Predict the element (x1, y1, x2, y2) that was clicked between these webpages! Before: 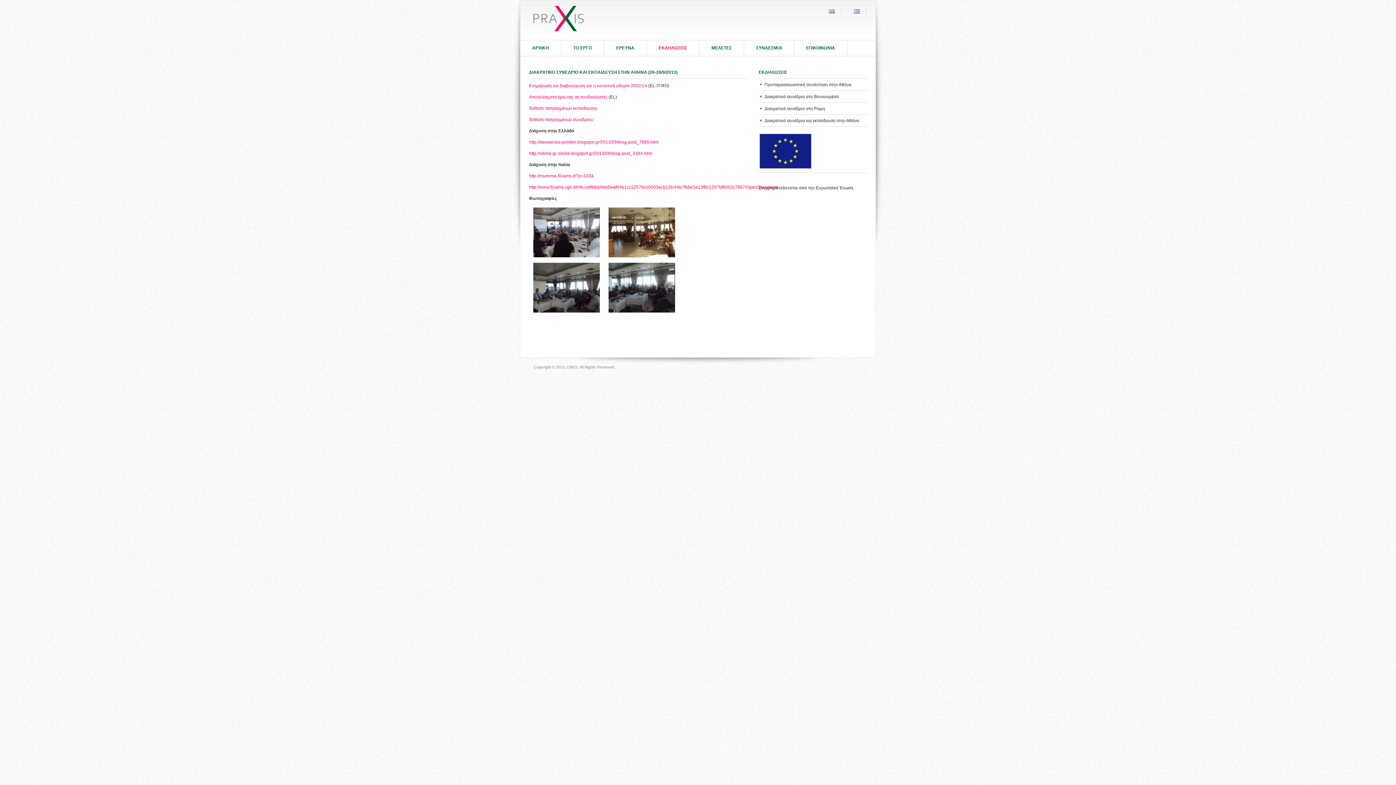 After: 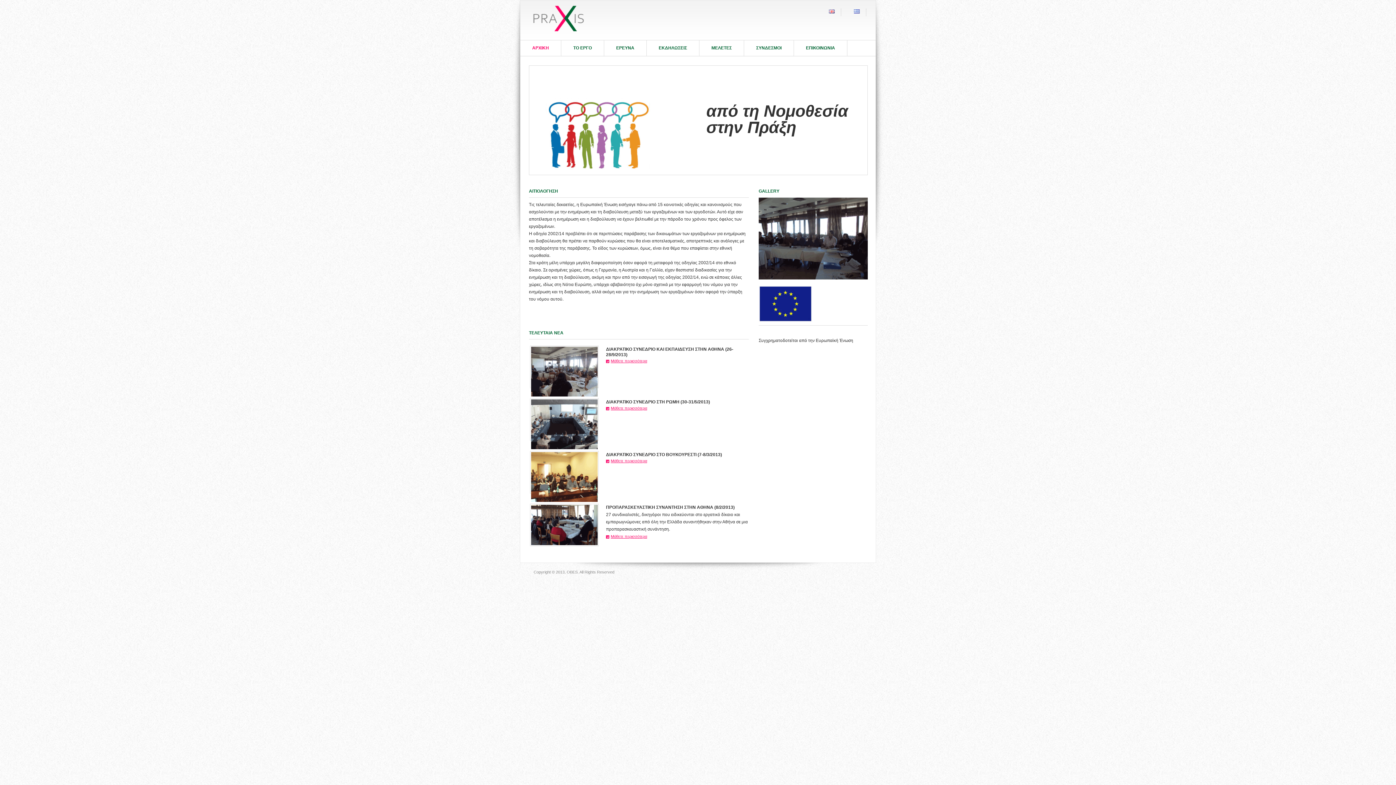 Action: bbox: (520, 0, 649, 40) label: PRAXIS